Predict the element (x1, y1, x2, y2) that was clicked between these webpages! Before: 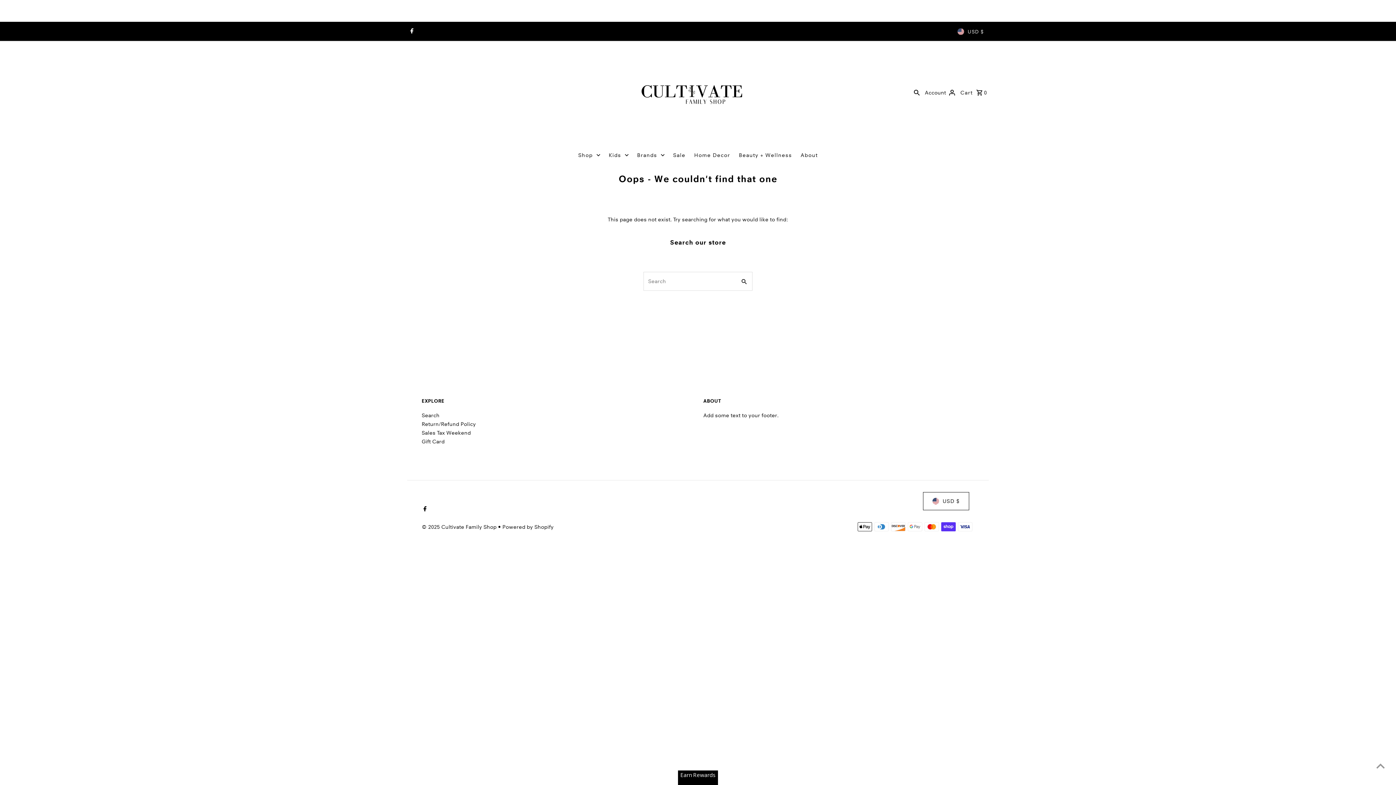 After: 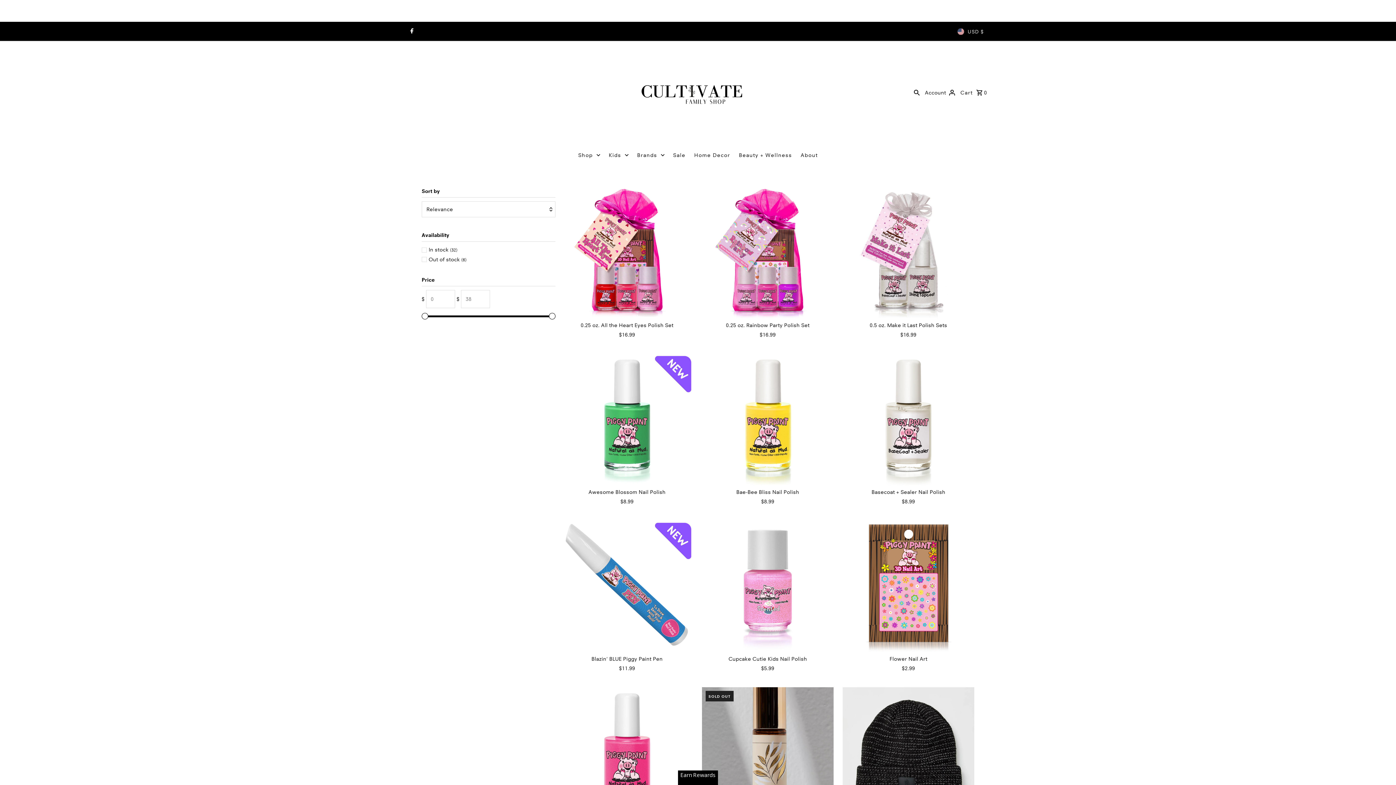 Action: bbox: (735, 144, 795, 166) label: Beauty + Wellness